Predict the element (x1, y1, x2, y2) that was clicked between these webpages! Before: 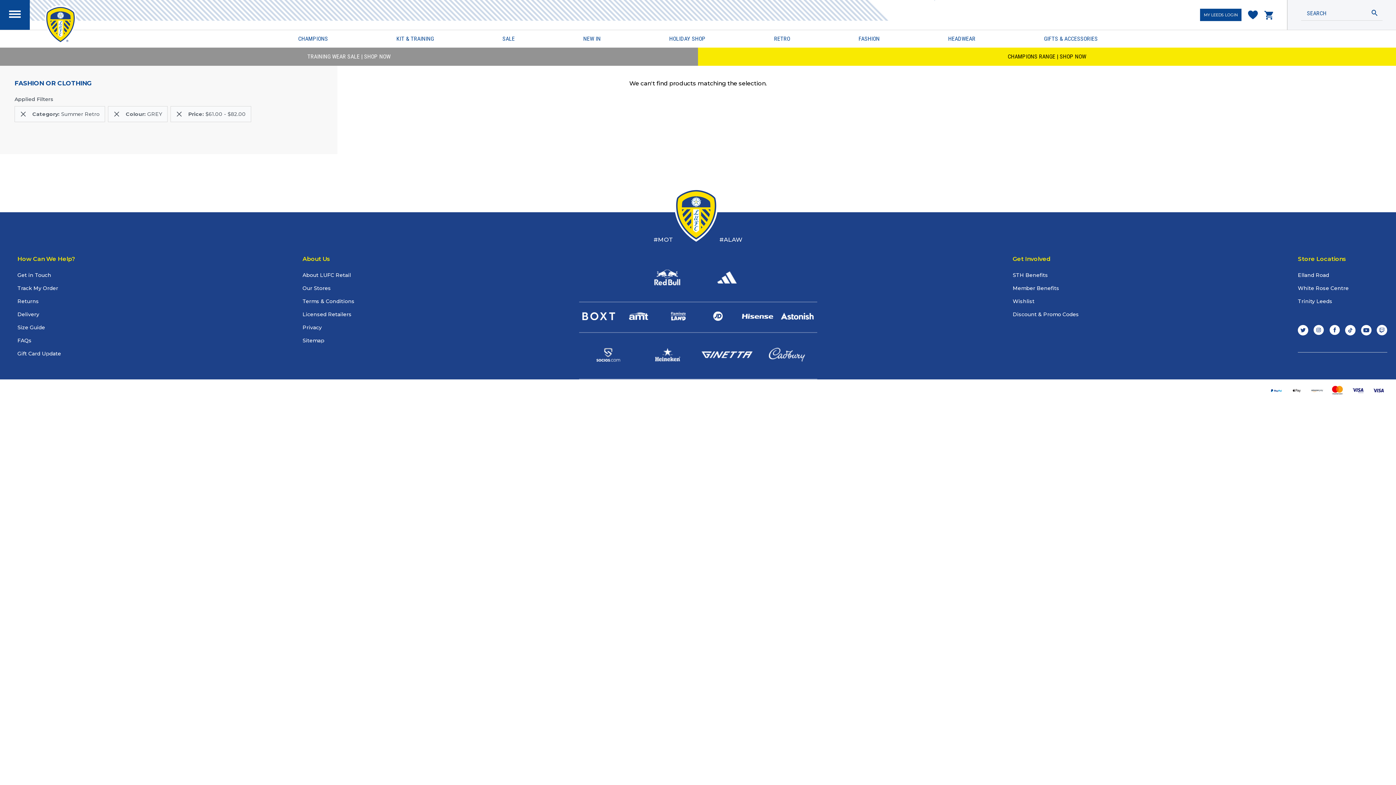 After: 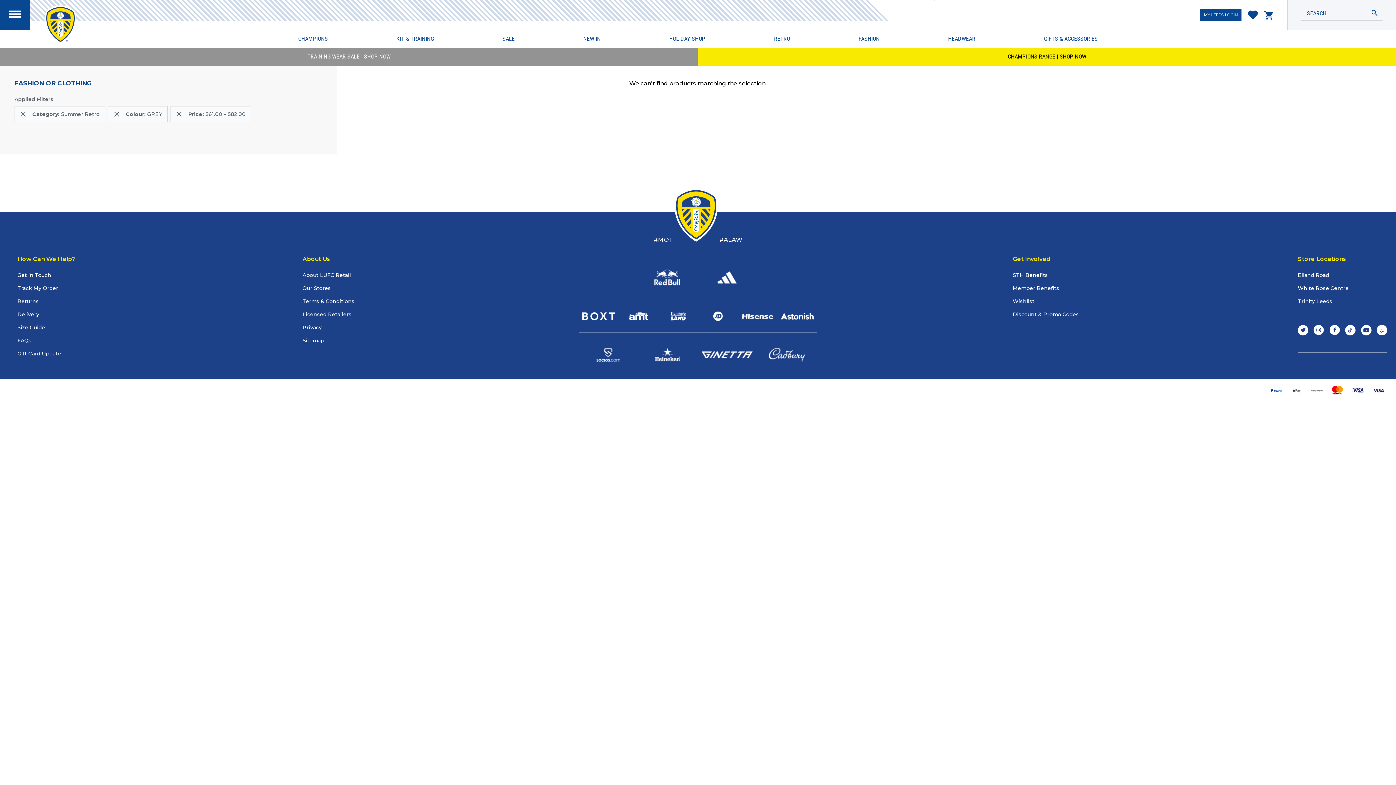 Action: bbox: (1361, 330, 1371, 337)